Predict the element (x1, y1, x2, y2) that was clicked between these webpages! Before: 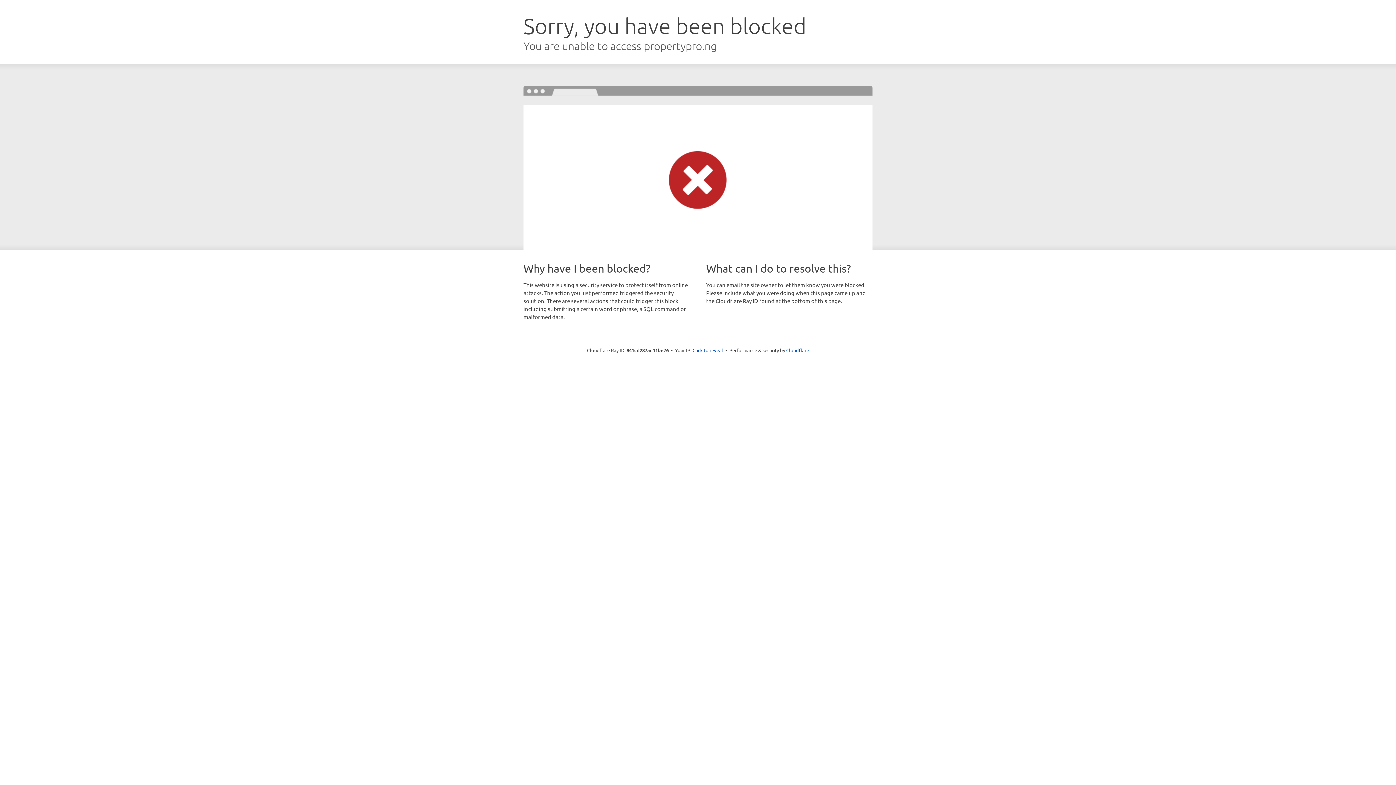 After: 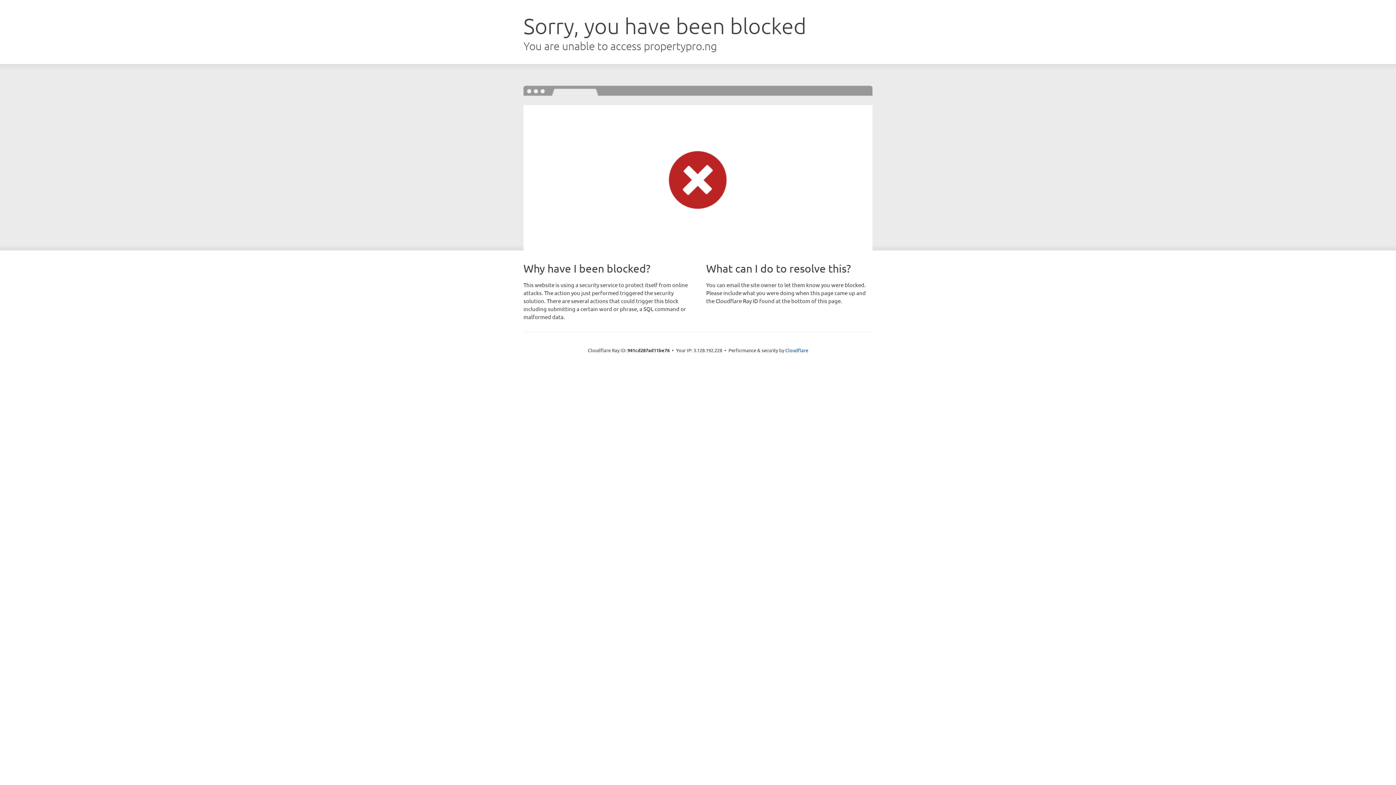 Action: label: Click to reveal bbox: (692, 346, 723, 353)